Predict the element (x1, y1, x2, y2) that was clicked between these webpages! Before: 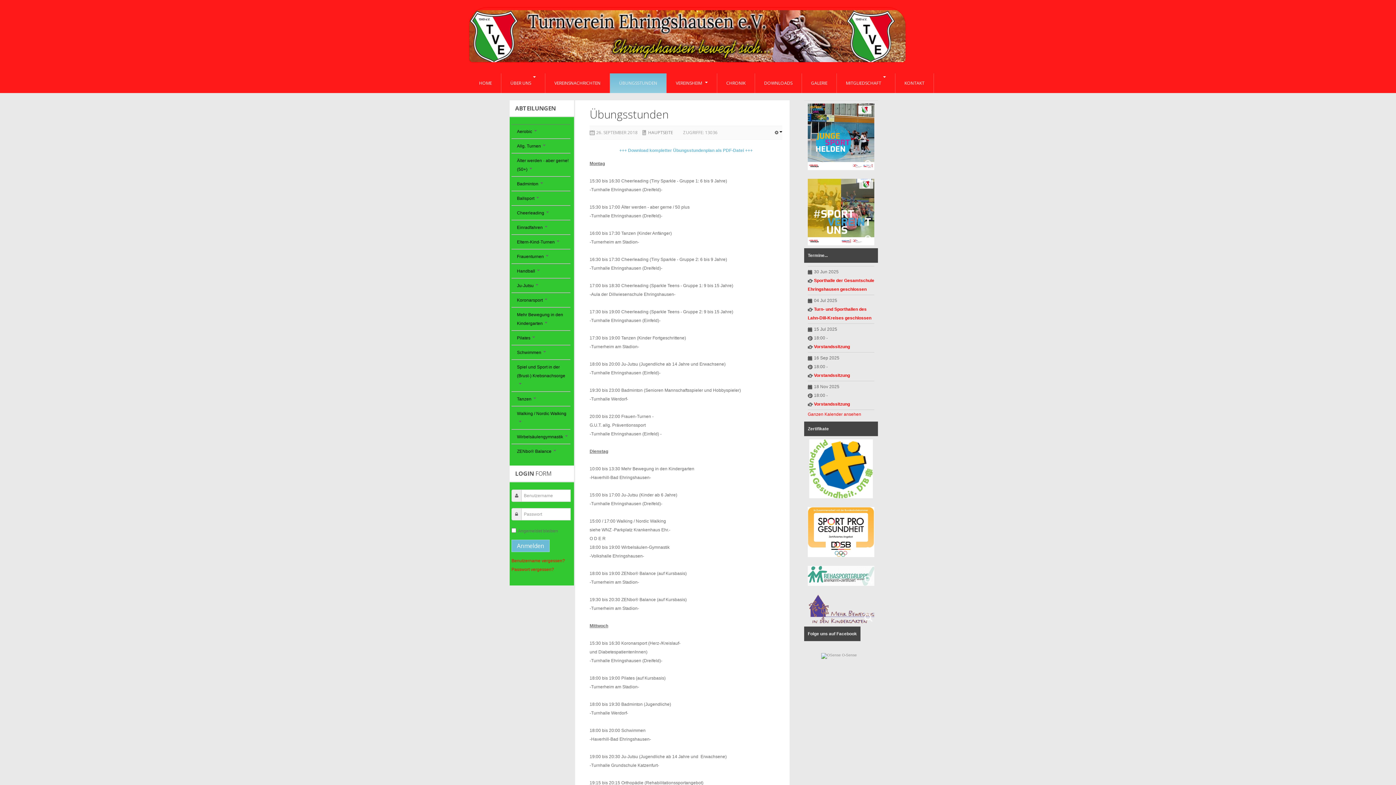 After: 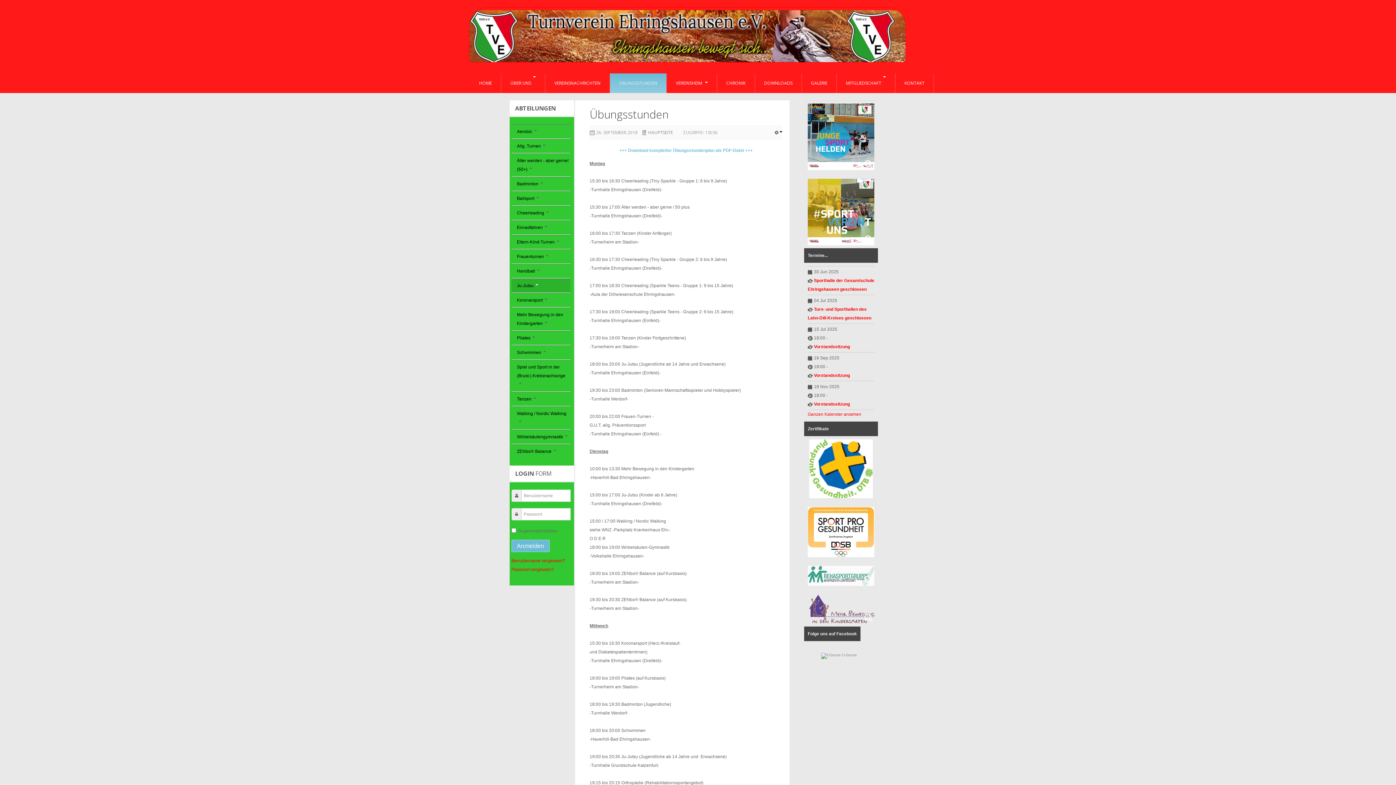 Action: label: Ju-Jutsu bbox: (511, 278, 570, 292)